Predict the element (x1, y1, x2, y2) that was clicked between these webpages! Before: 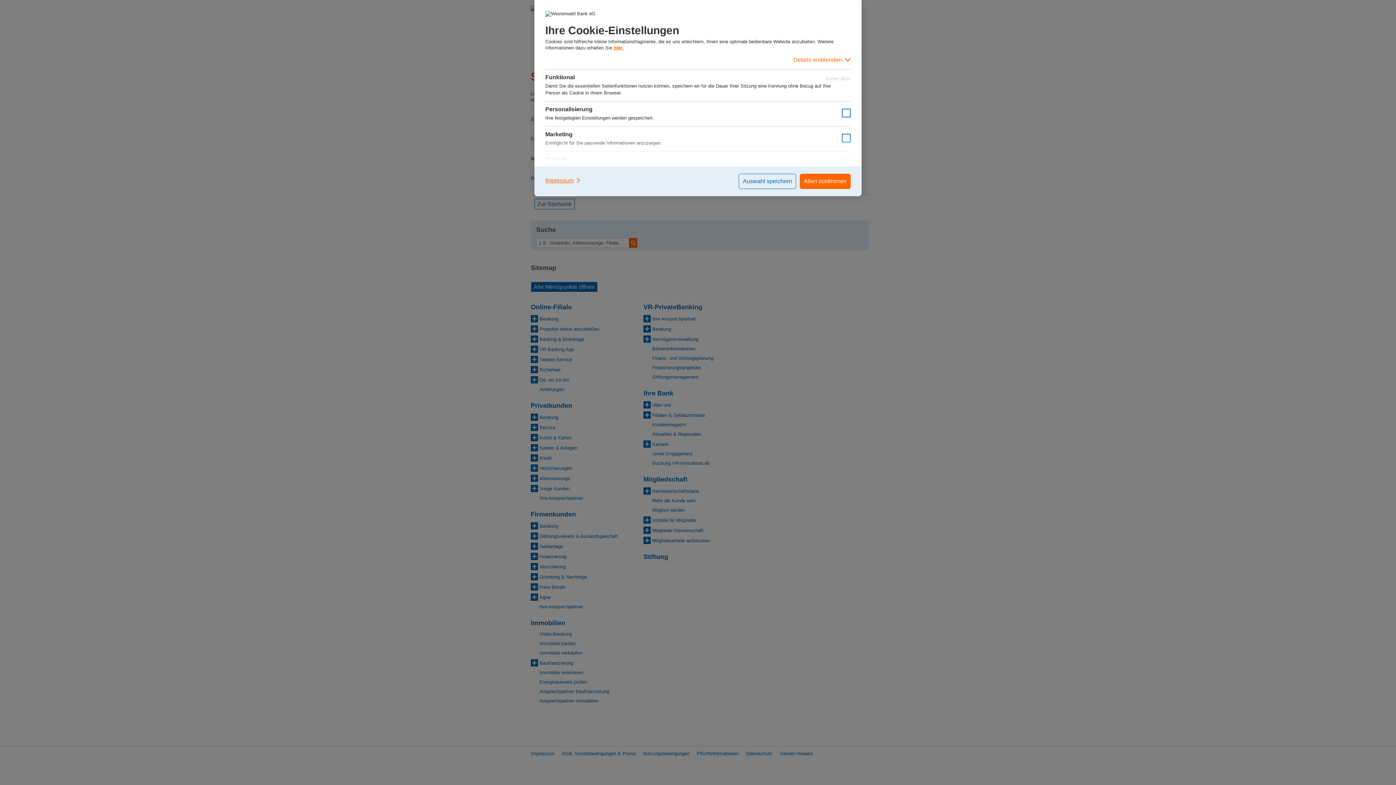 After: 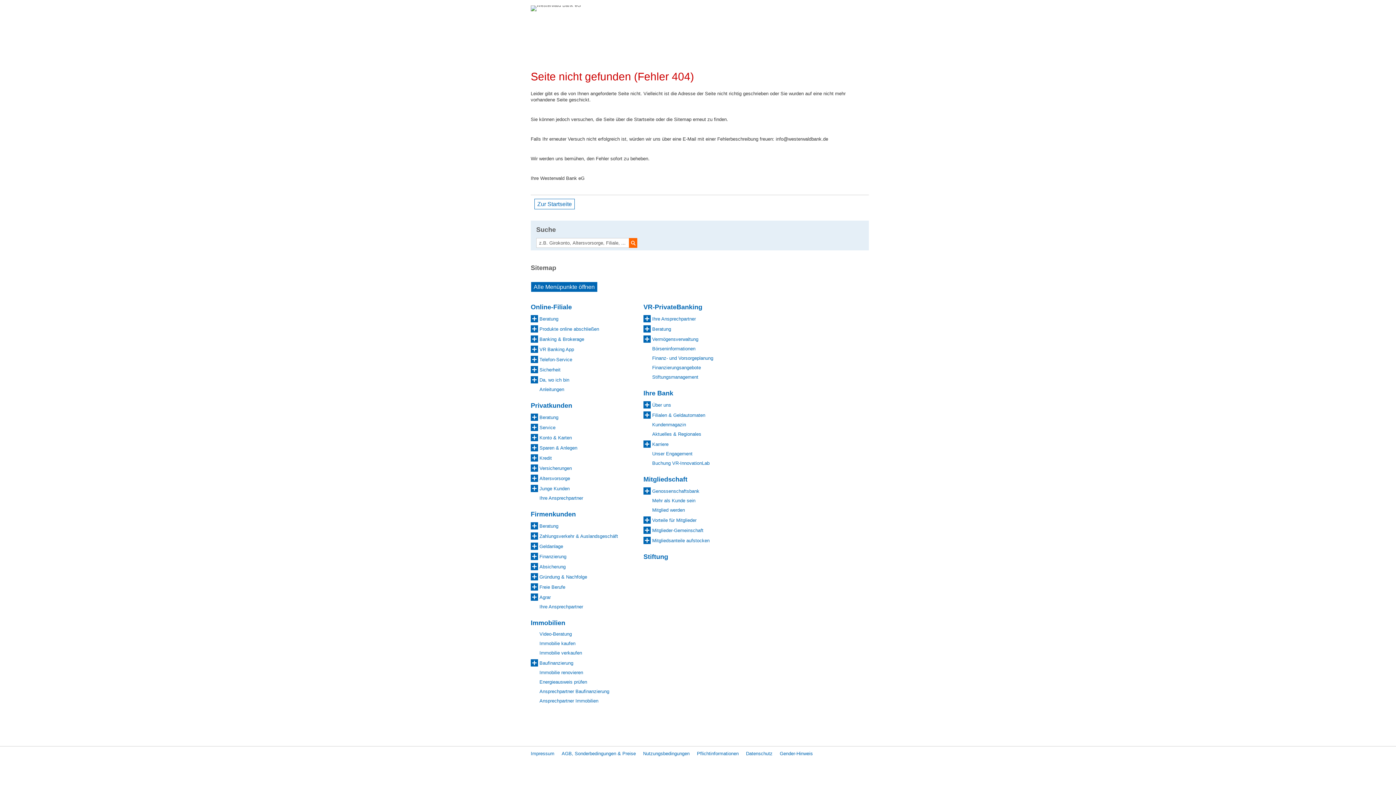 Action: bbox: (800, 173, 850, 189) label: Allen zustimmen